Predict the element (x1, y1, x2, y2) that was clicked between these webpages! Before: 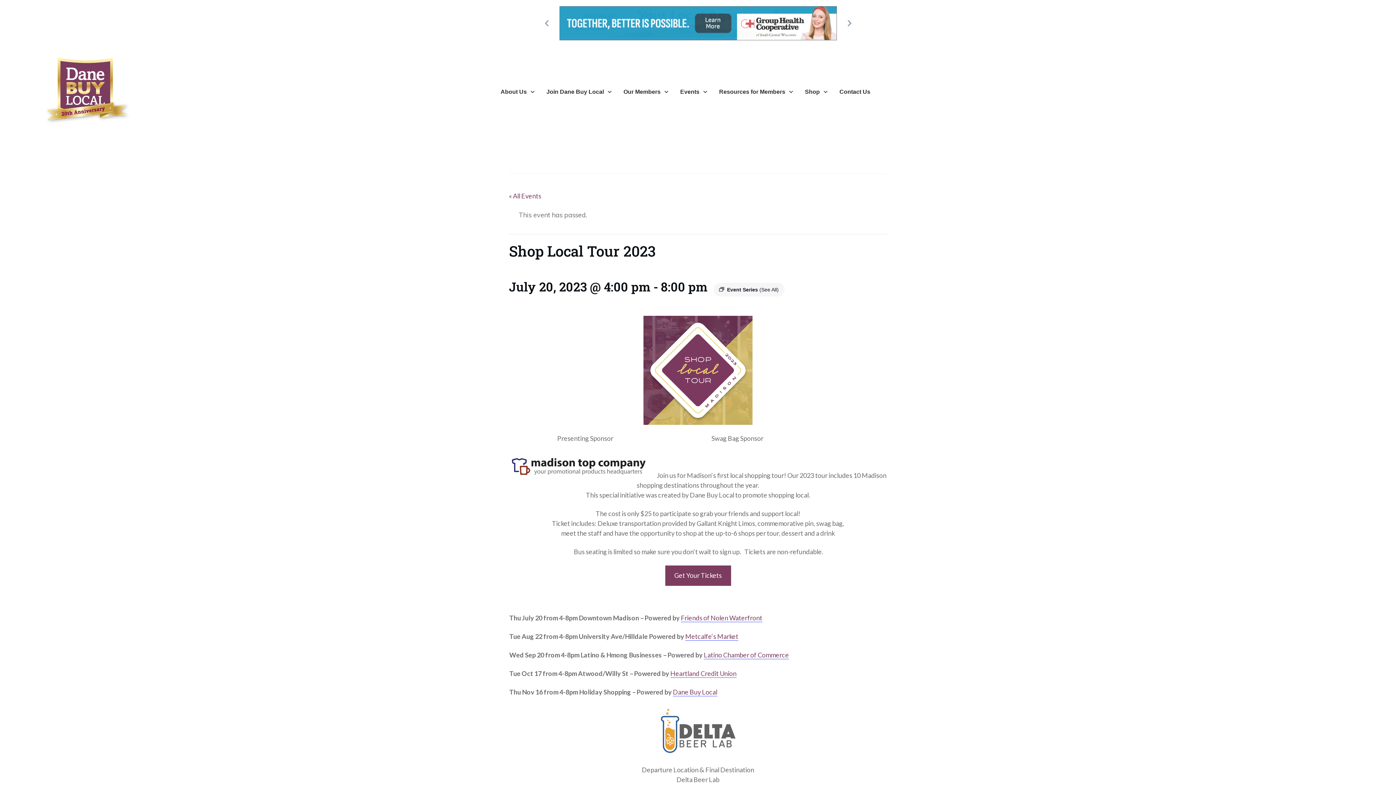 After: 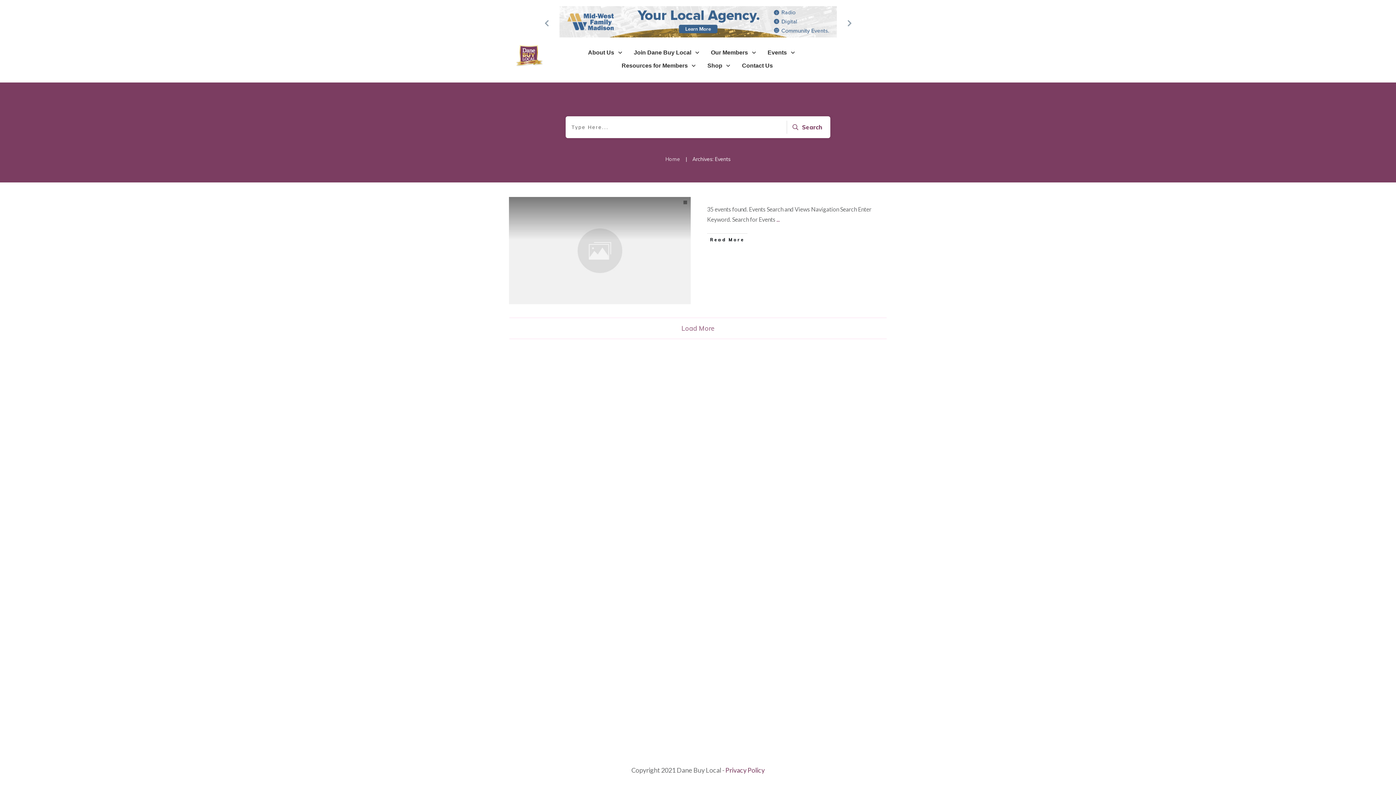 Action: label: « All Events bbox: (509, 192, 541, 200)